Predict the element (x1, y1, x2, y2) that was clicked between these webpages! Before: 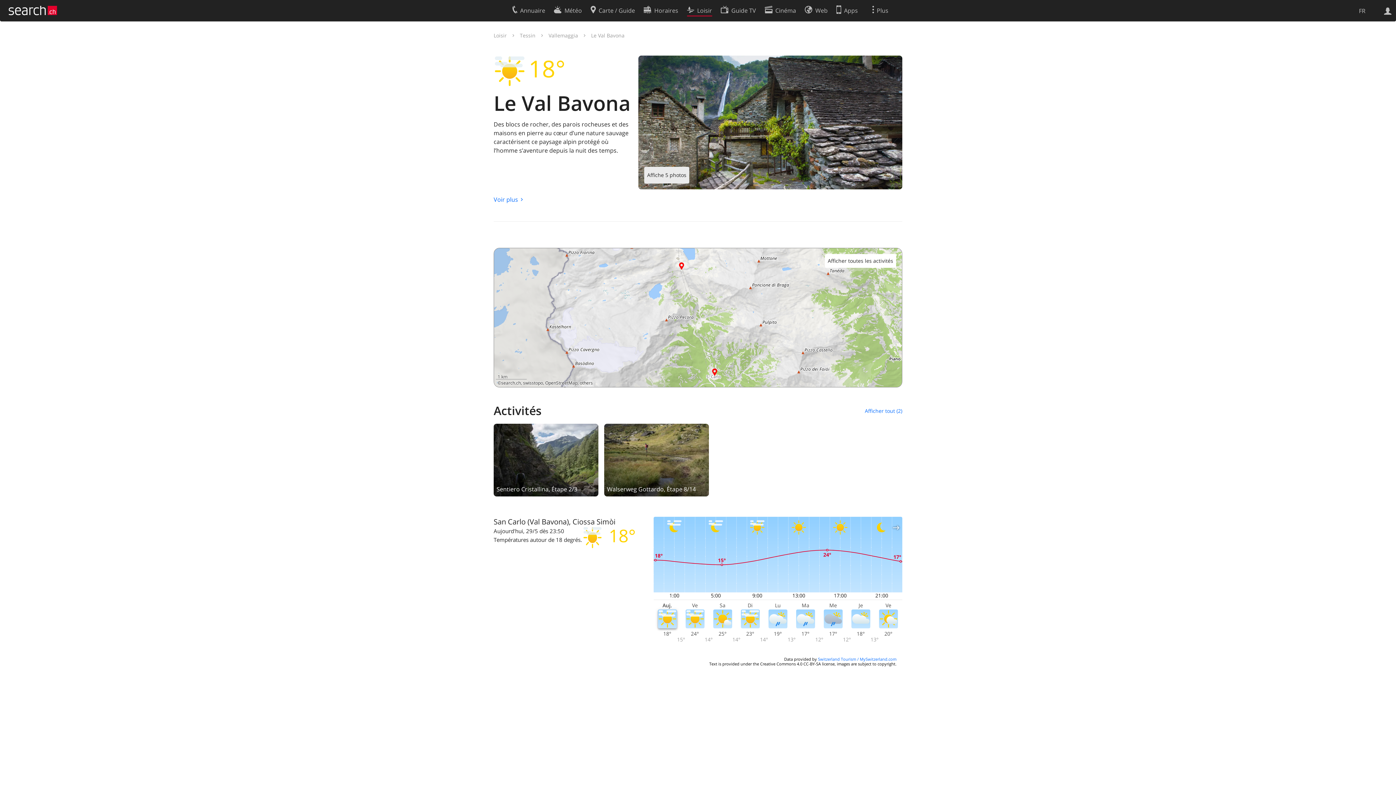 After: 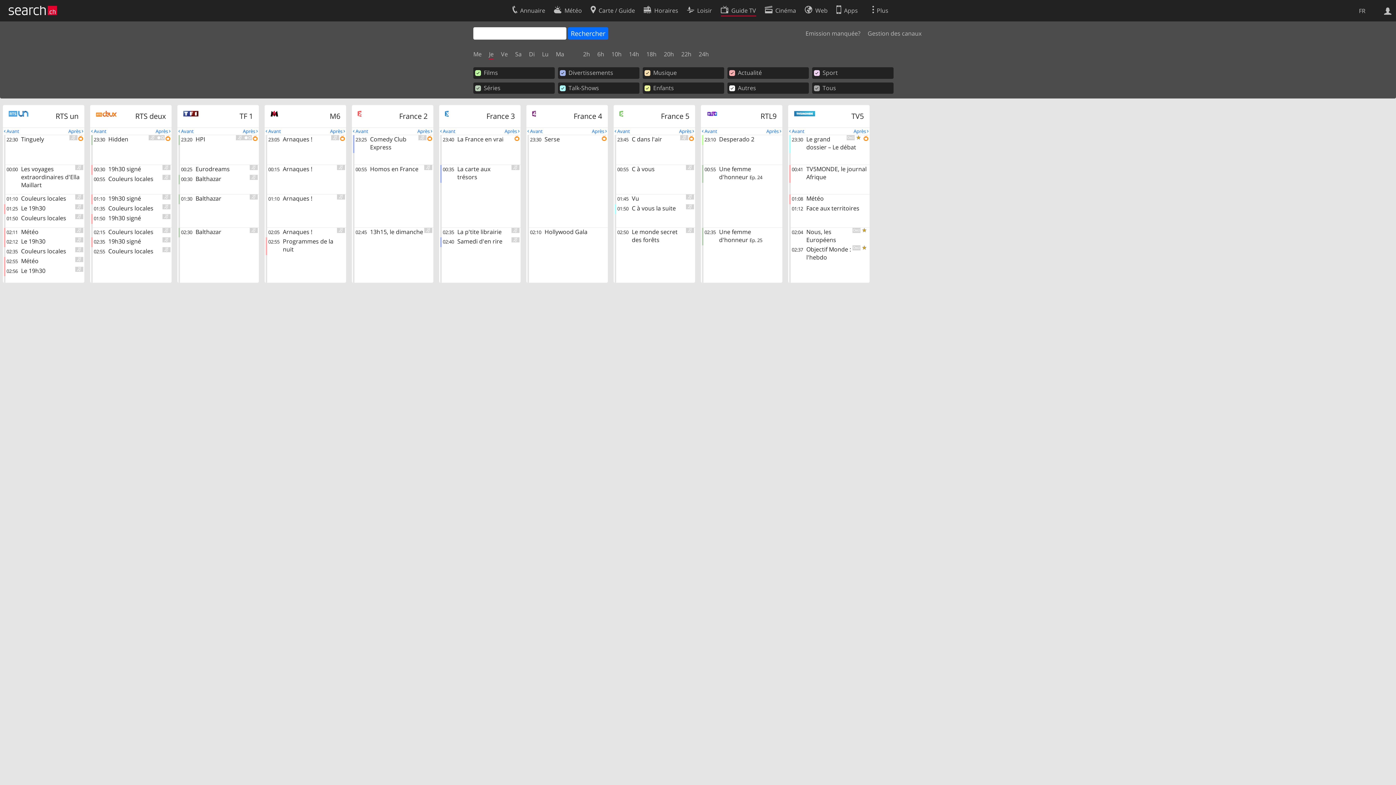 Action: label: Guide TV bbox: (720, 2, 756, 16)